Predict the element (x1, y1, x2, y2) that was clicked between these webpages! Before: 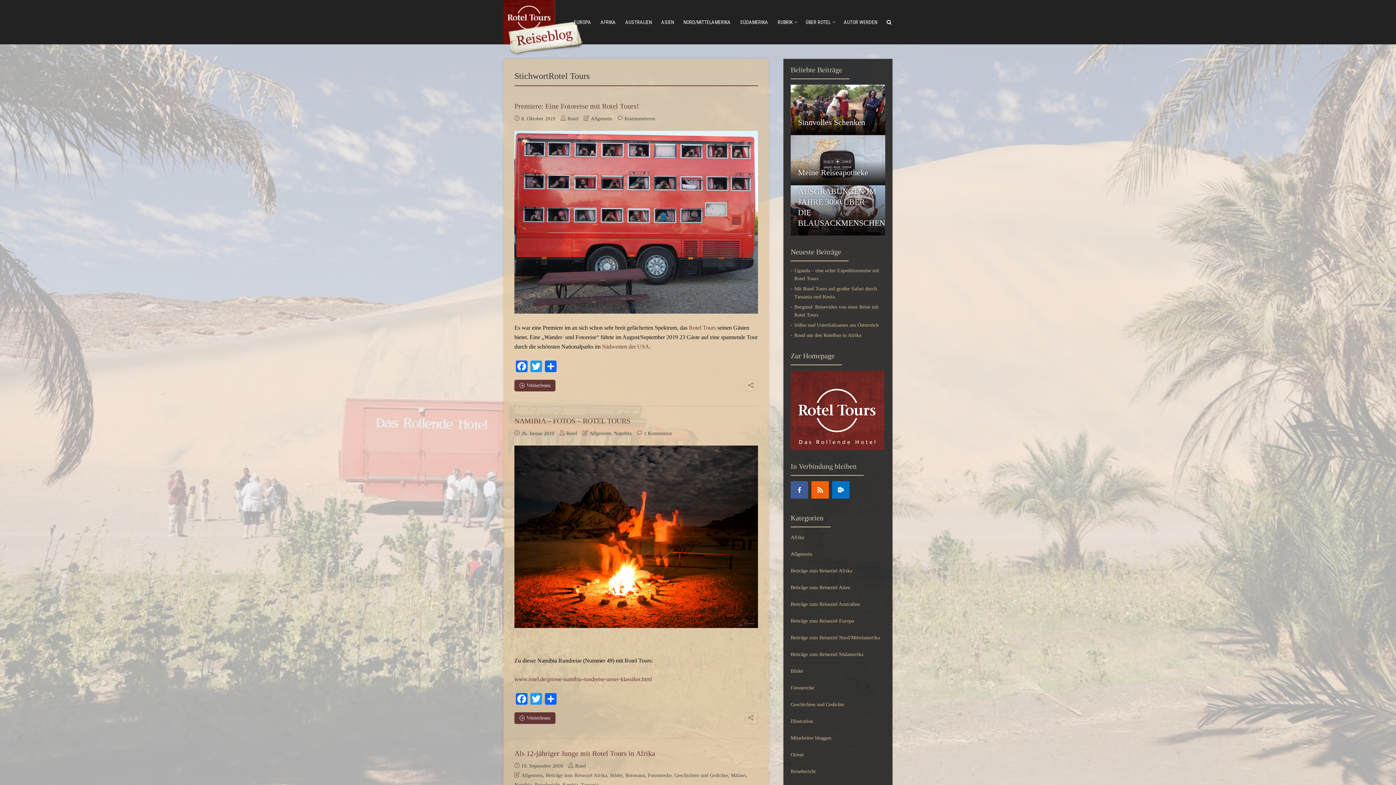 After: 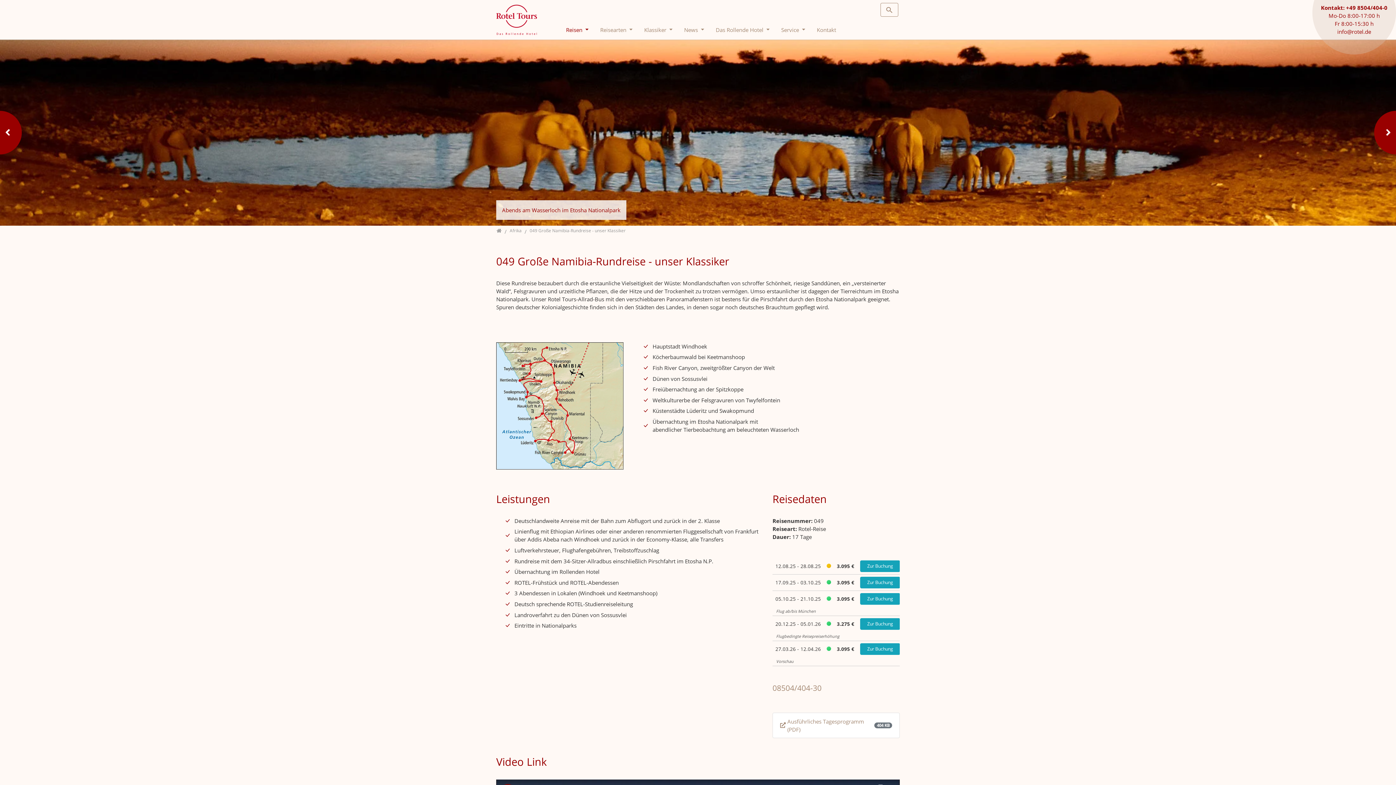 Action: bbox: (514, 676, 652, 682) label: www.rotel.de/grosse-namibia-rundreise-unser-klassiker.html